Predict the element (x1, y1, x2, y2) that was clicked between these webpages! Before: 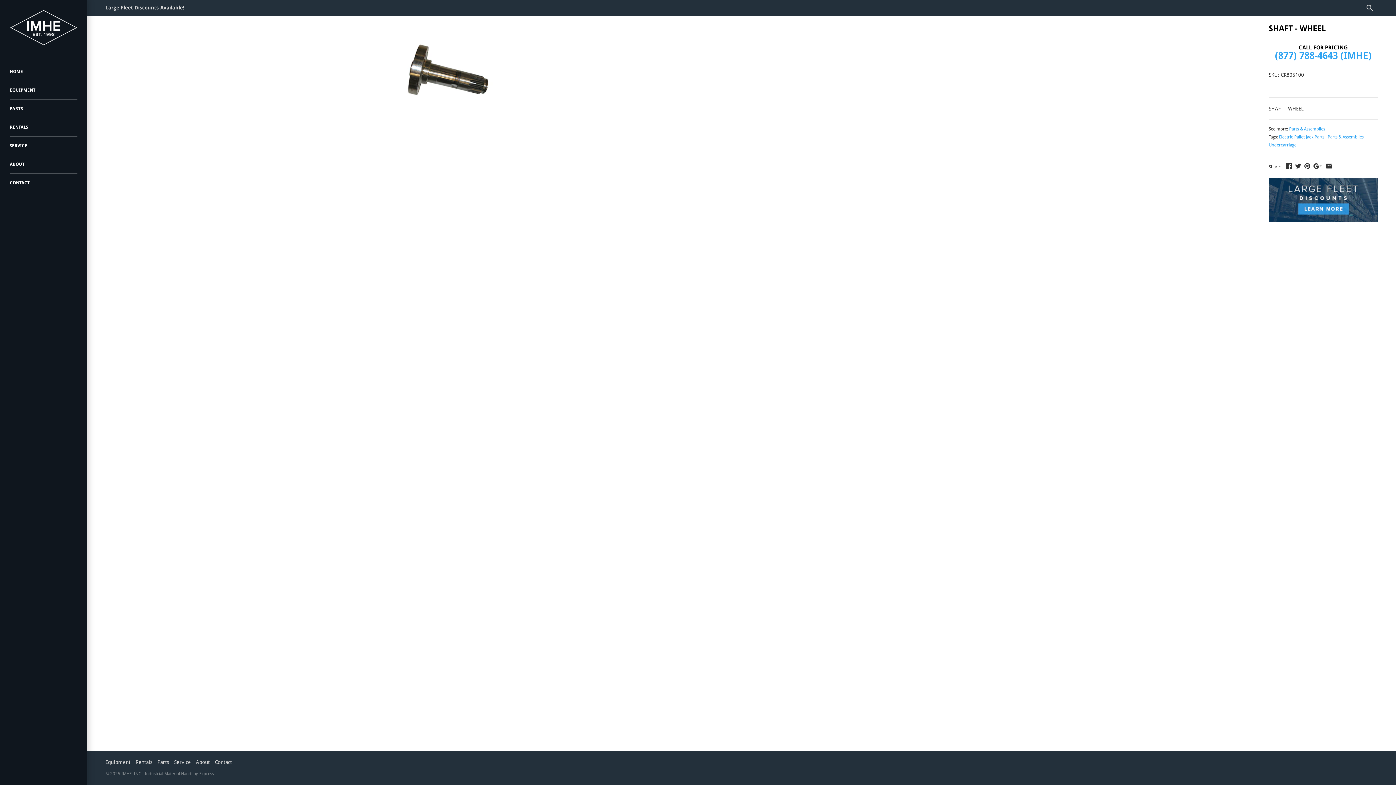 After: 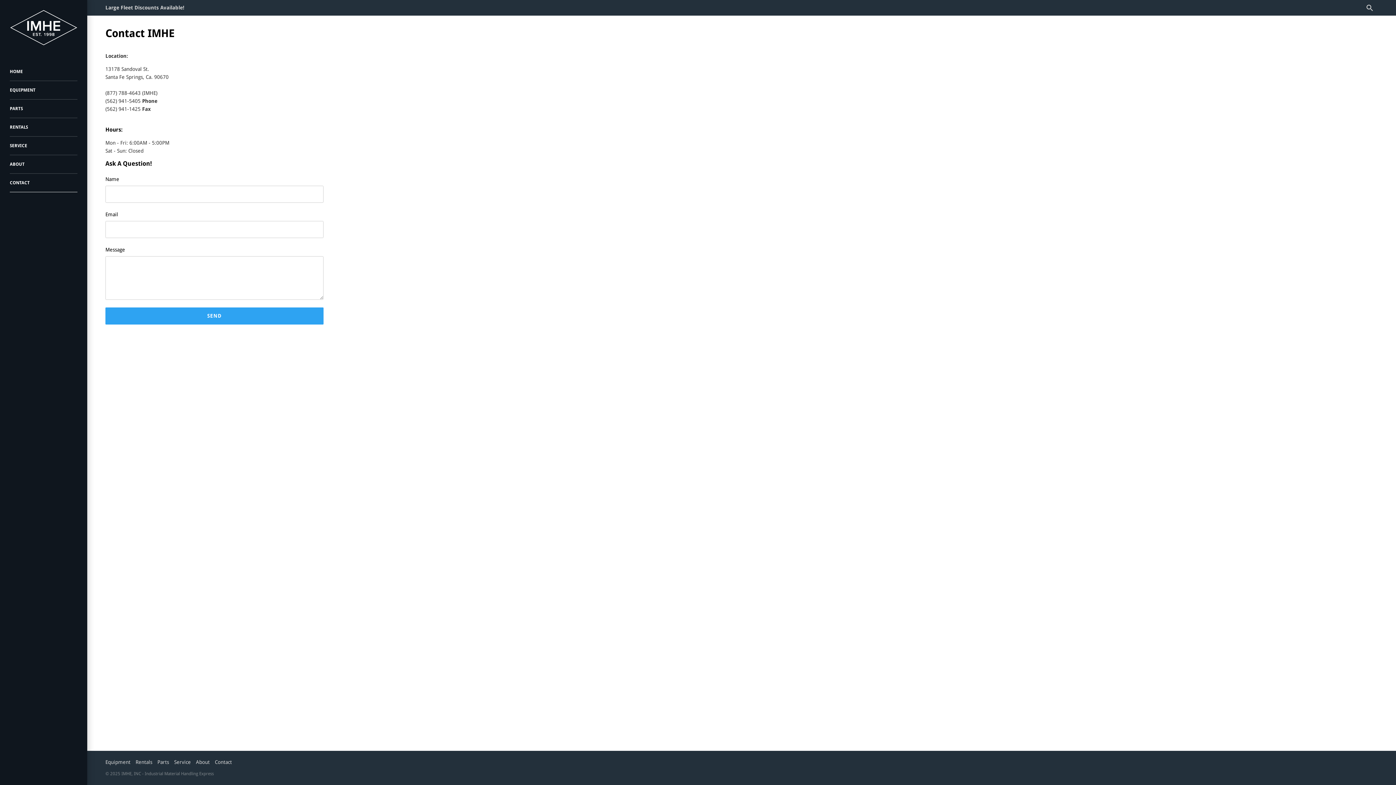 Action: label: CONTACT bbox: (9, 173, 77, 192)